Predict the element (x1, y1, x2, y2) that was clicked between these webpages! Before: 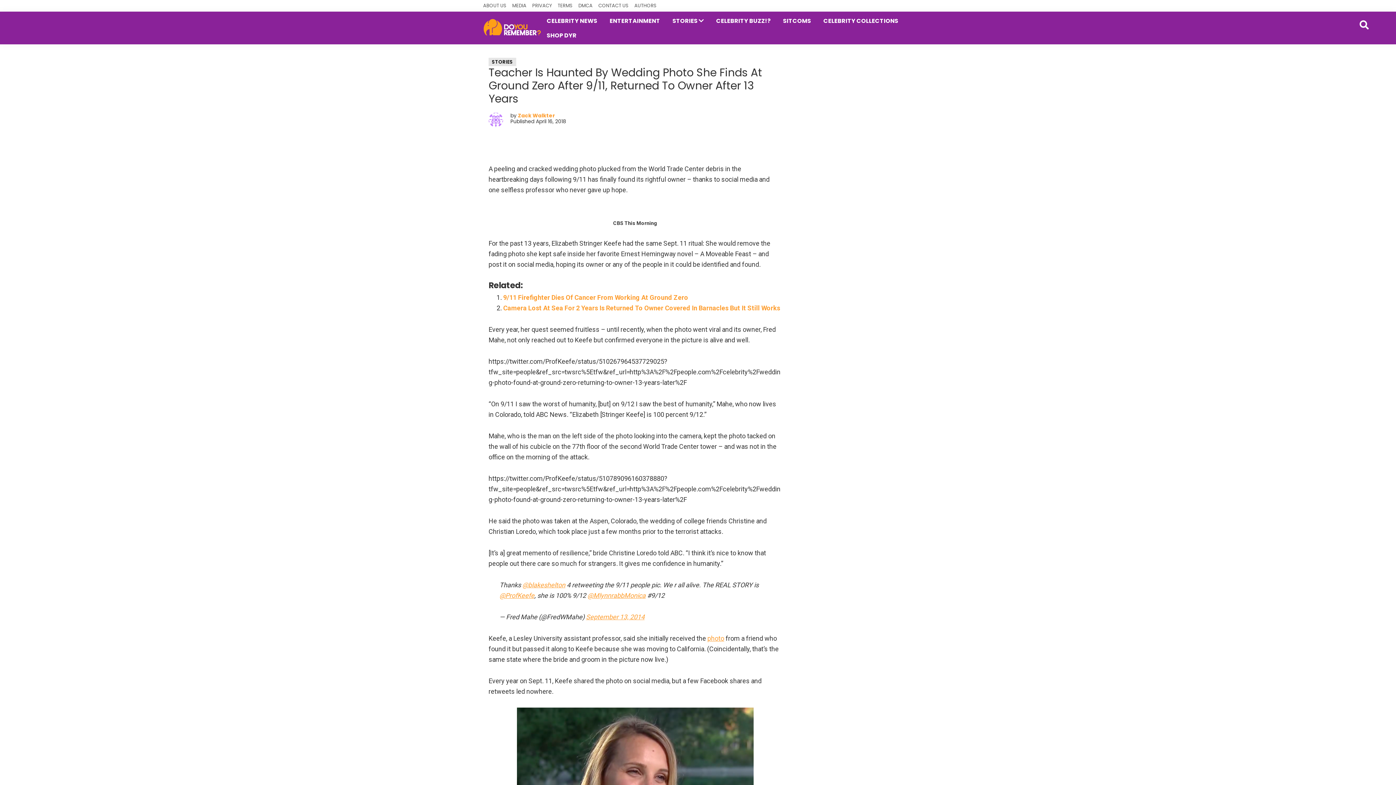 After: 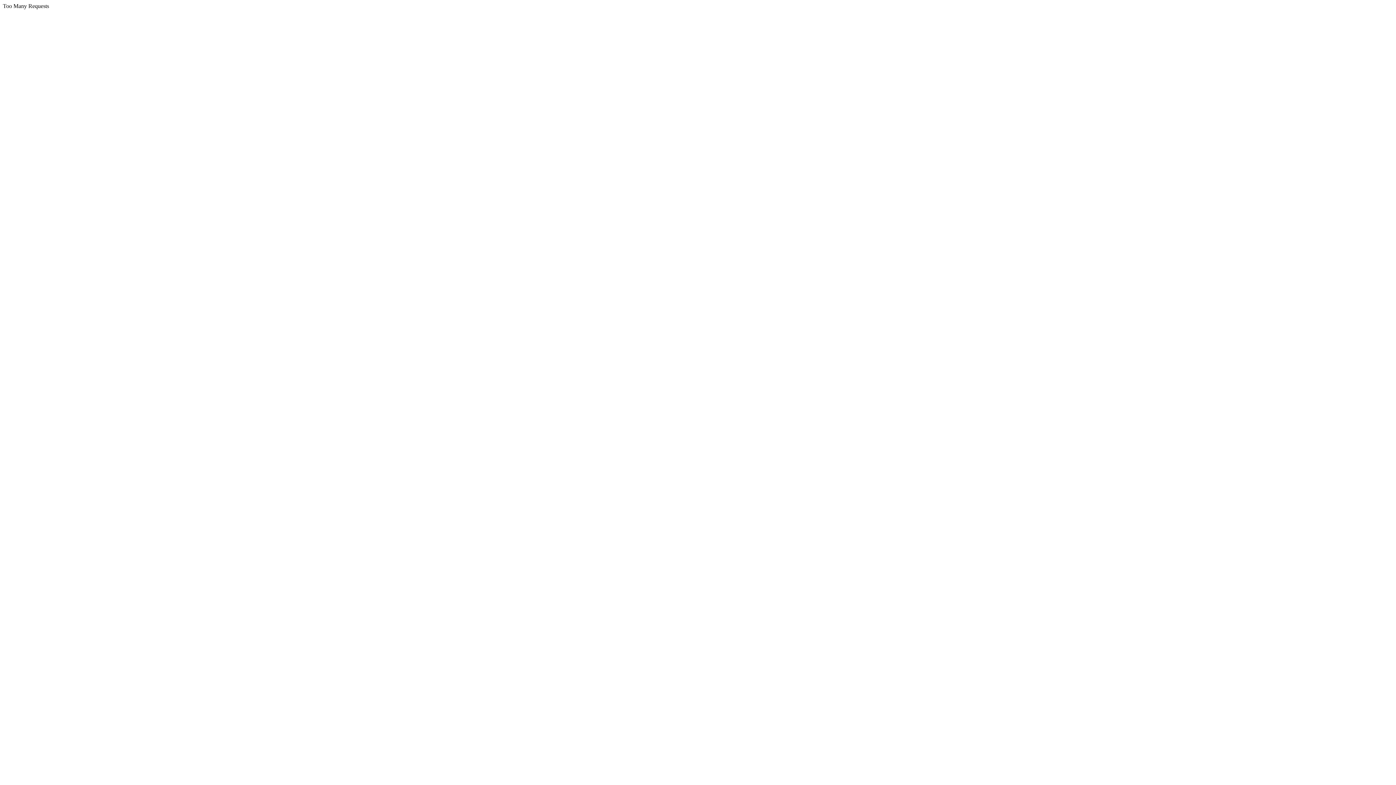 Action: label: CELEBRITY COLLECTIONS bbox: (818, 13, 904, 28)